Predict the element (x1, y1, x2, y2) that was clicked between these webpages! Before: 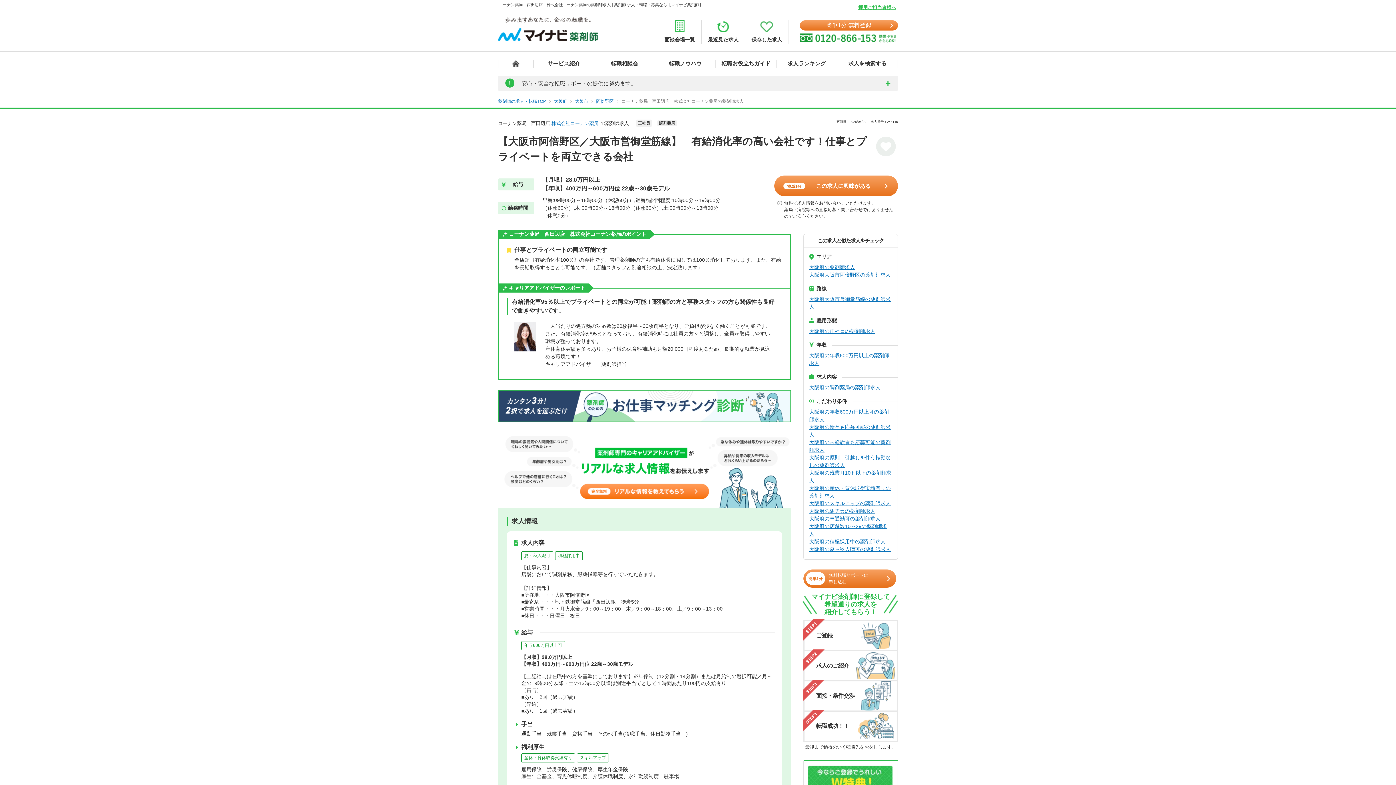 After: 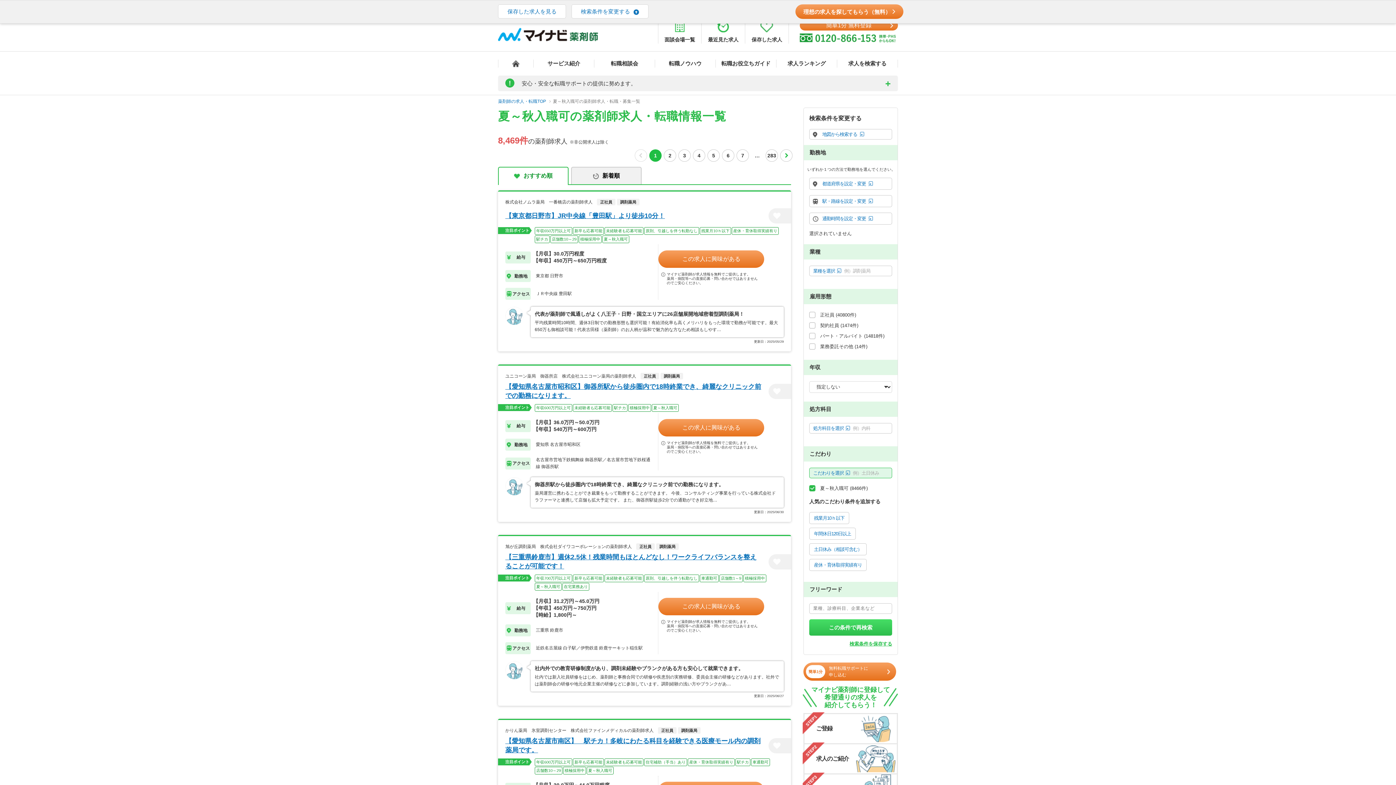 Action: label: 夏～秋入職可 bbox: (521, 551, 553, 560)